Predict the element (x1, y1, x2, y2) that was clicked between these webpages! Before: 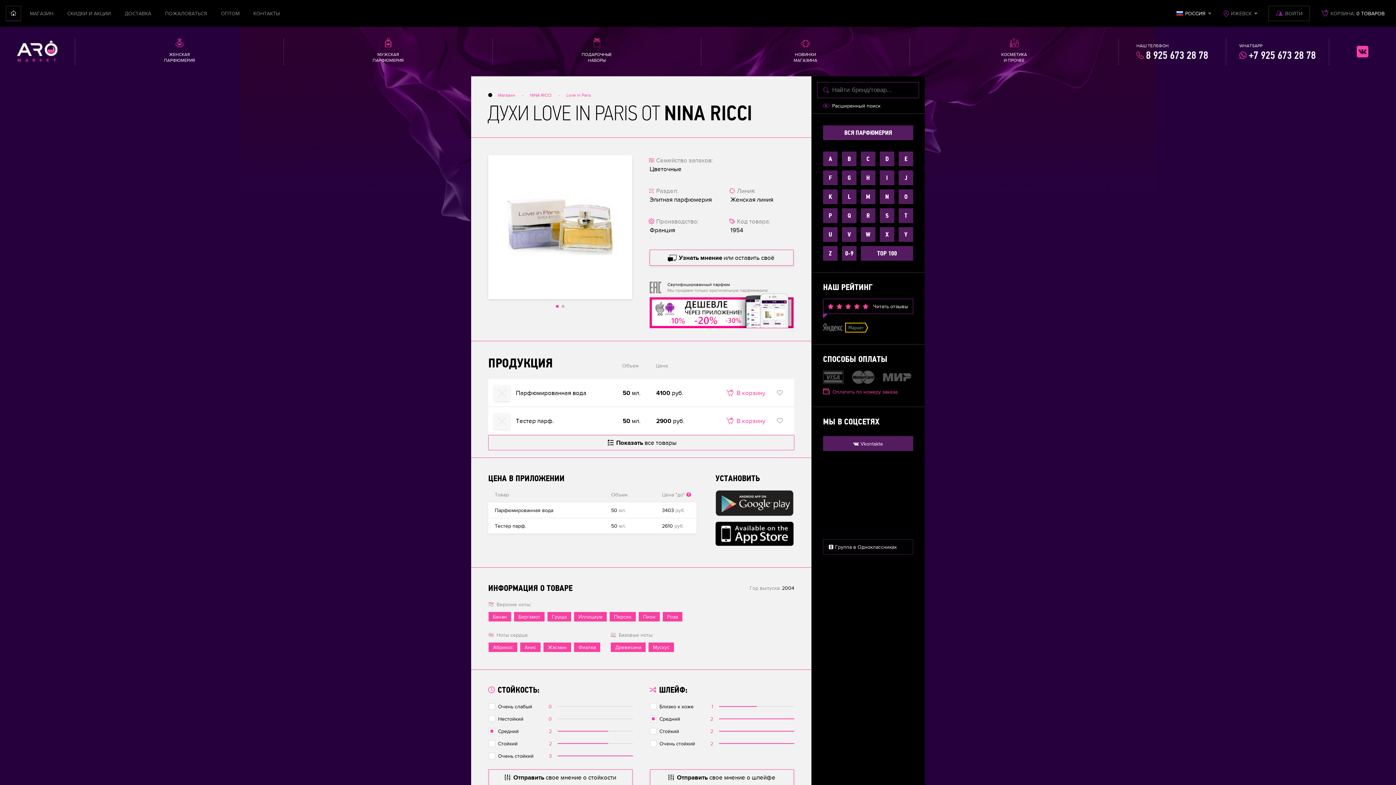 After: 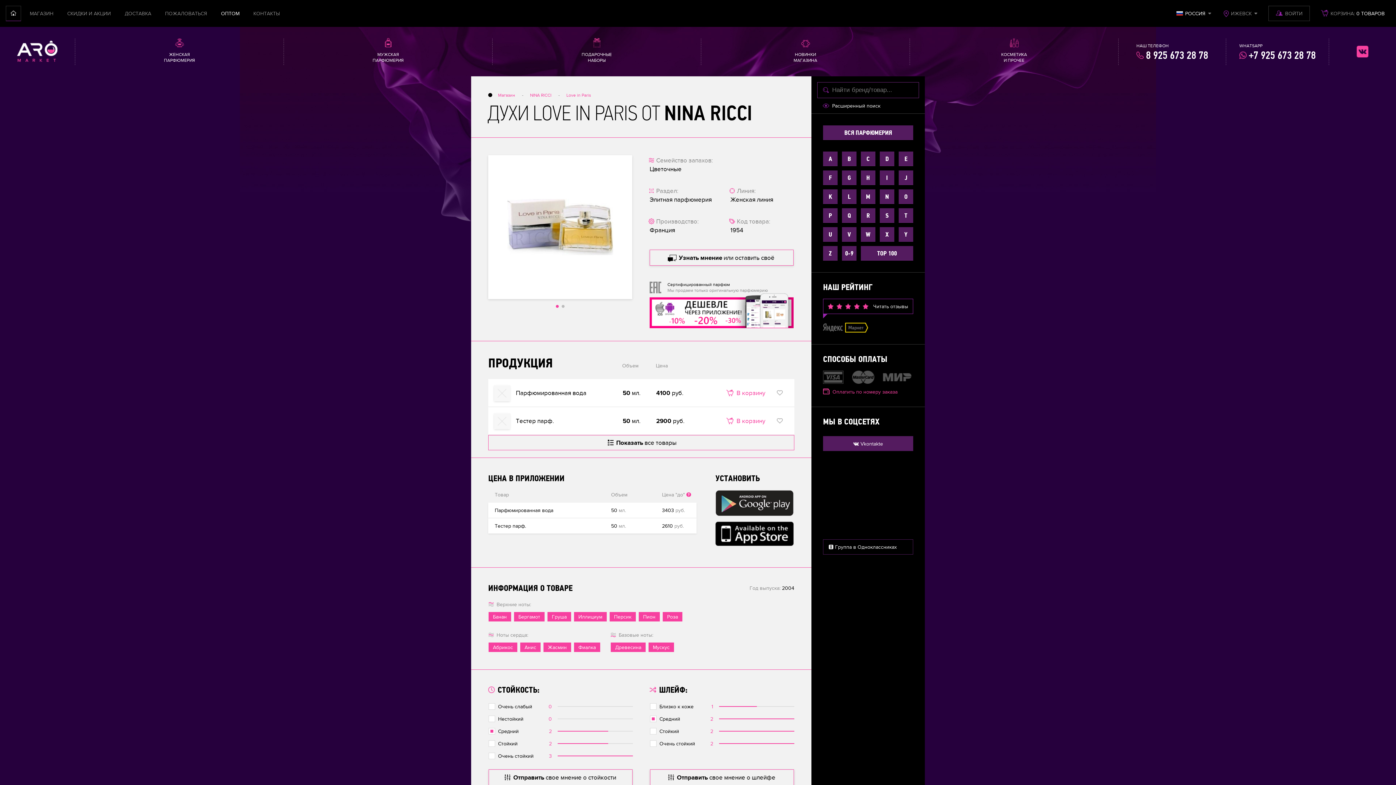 Action: bbox: (221, 10, 239, 16) label: ОПТОМ